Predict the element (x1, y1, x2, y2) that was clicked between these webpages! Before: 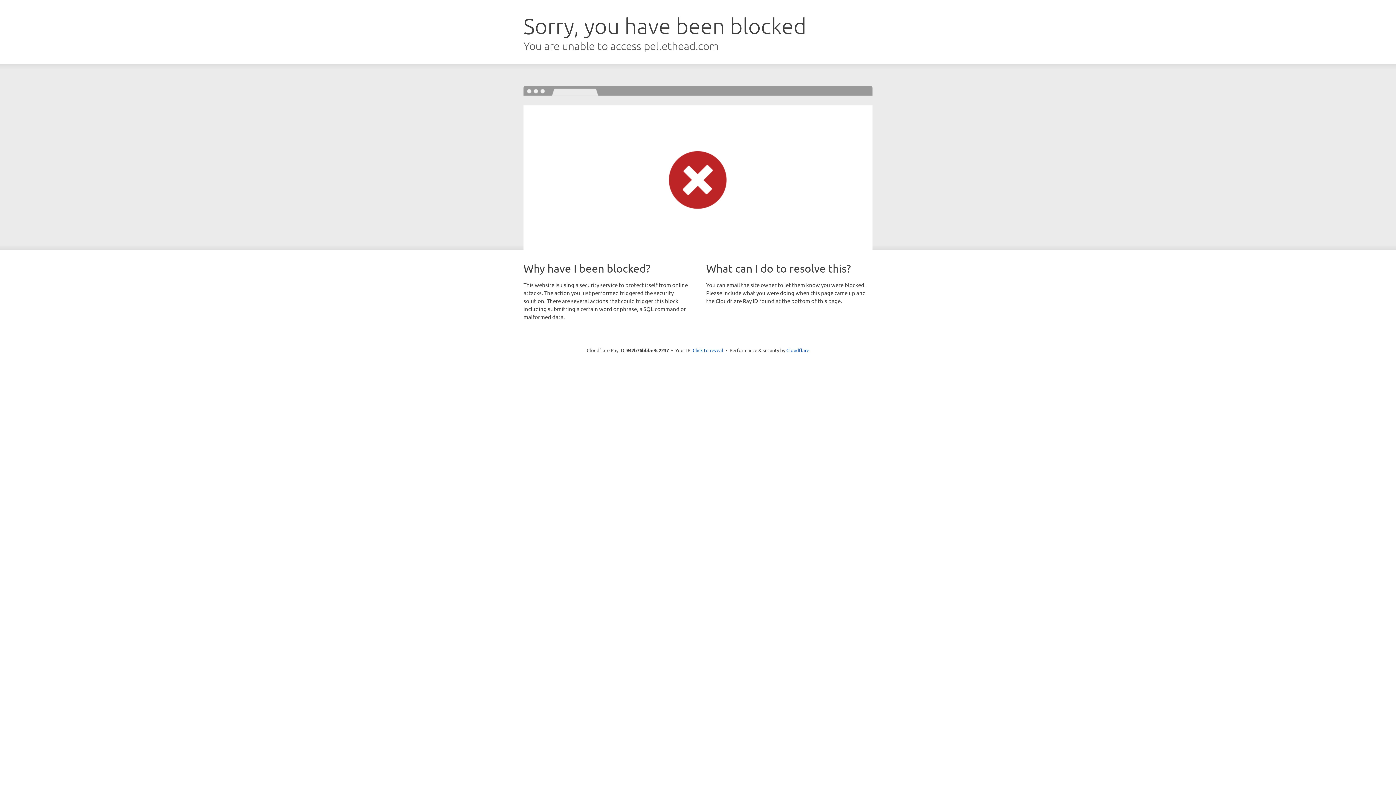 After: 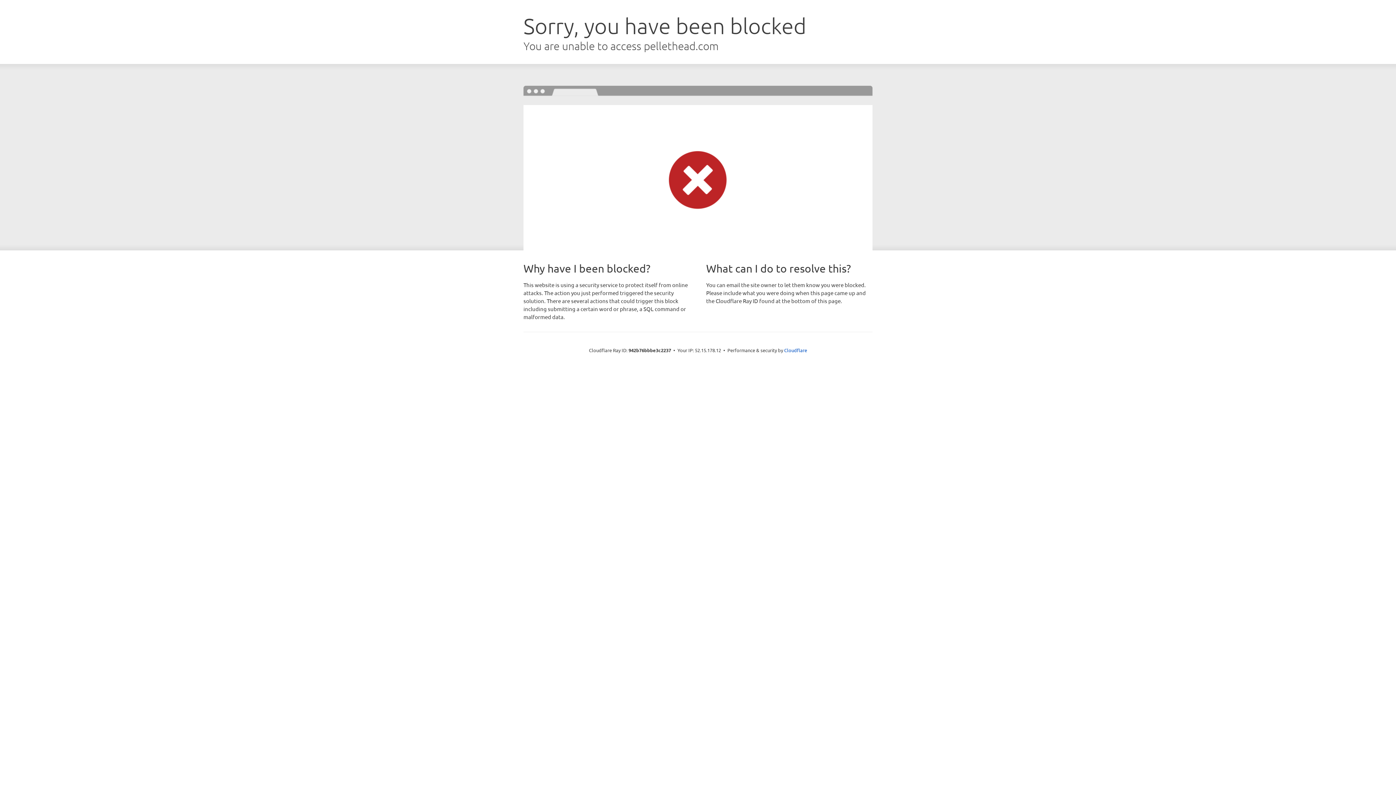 Action: label: Click to reveal bbox: (692, 346, 723, 353)